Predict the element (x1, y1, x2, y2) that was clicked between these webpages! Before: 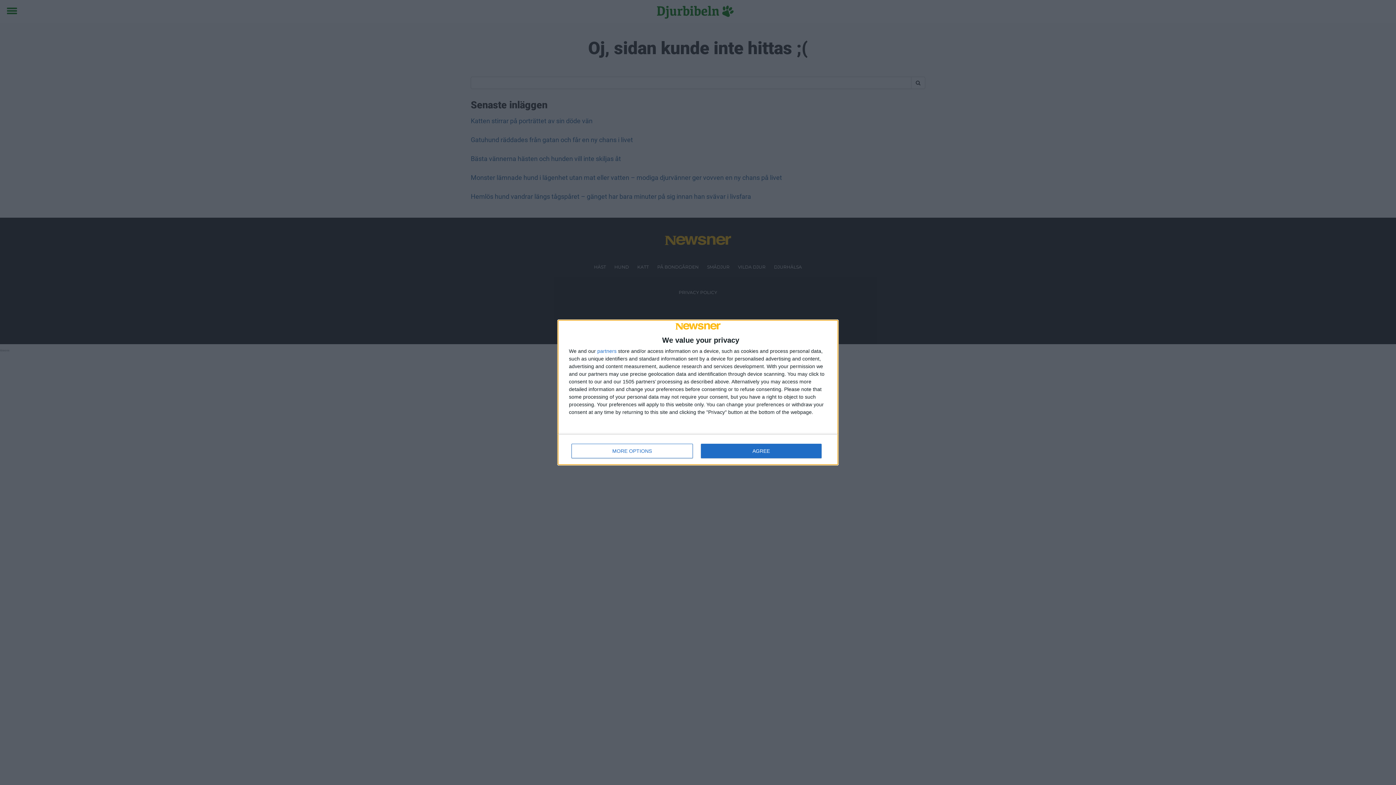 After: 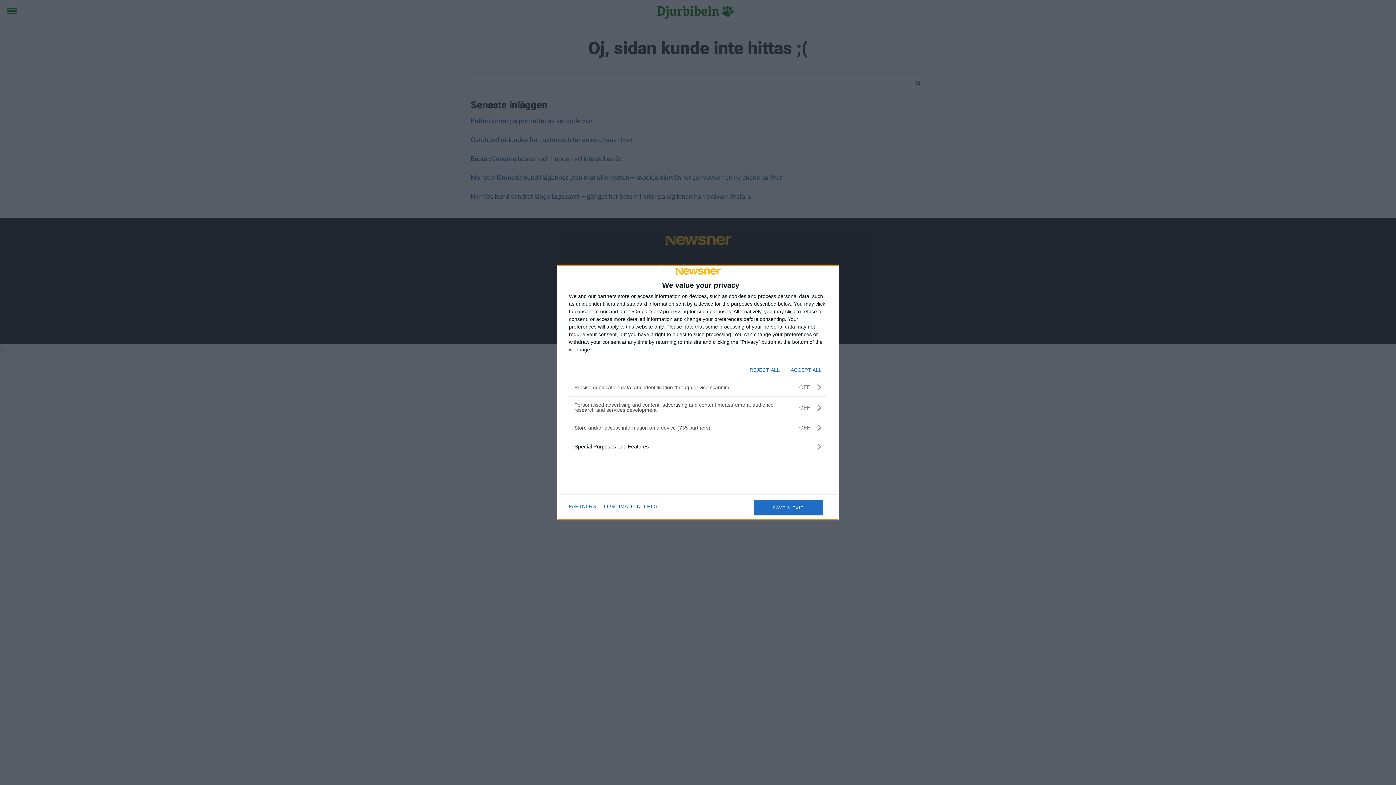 Action: bbox: (571, 444, 692, 458) label: MORE OPTIONS